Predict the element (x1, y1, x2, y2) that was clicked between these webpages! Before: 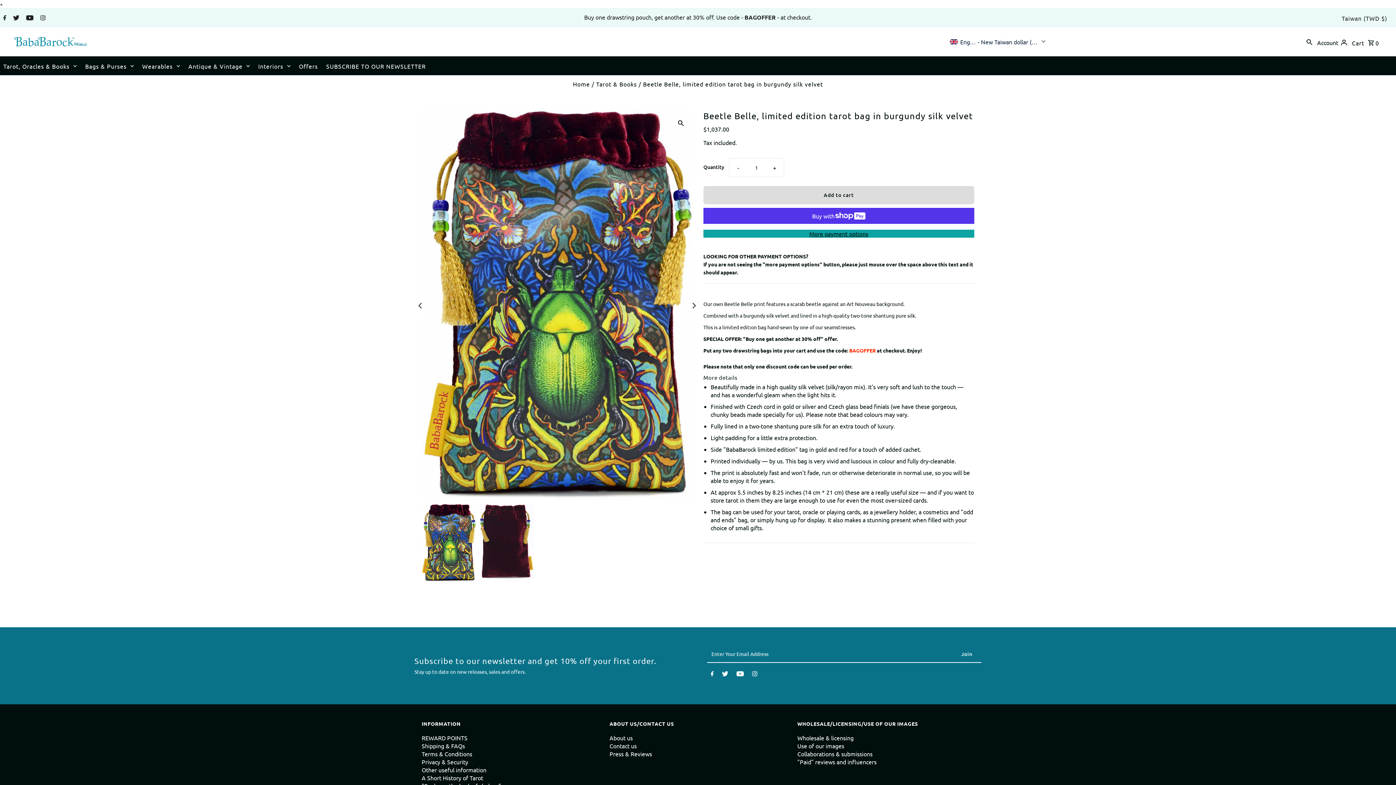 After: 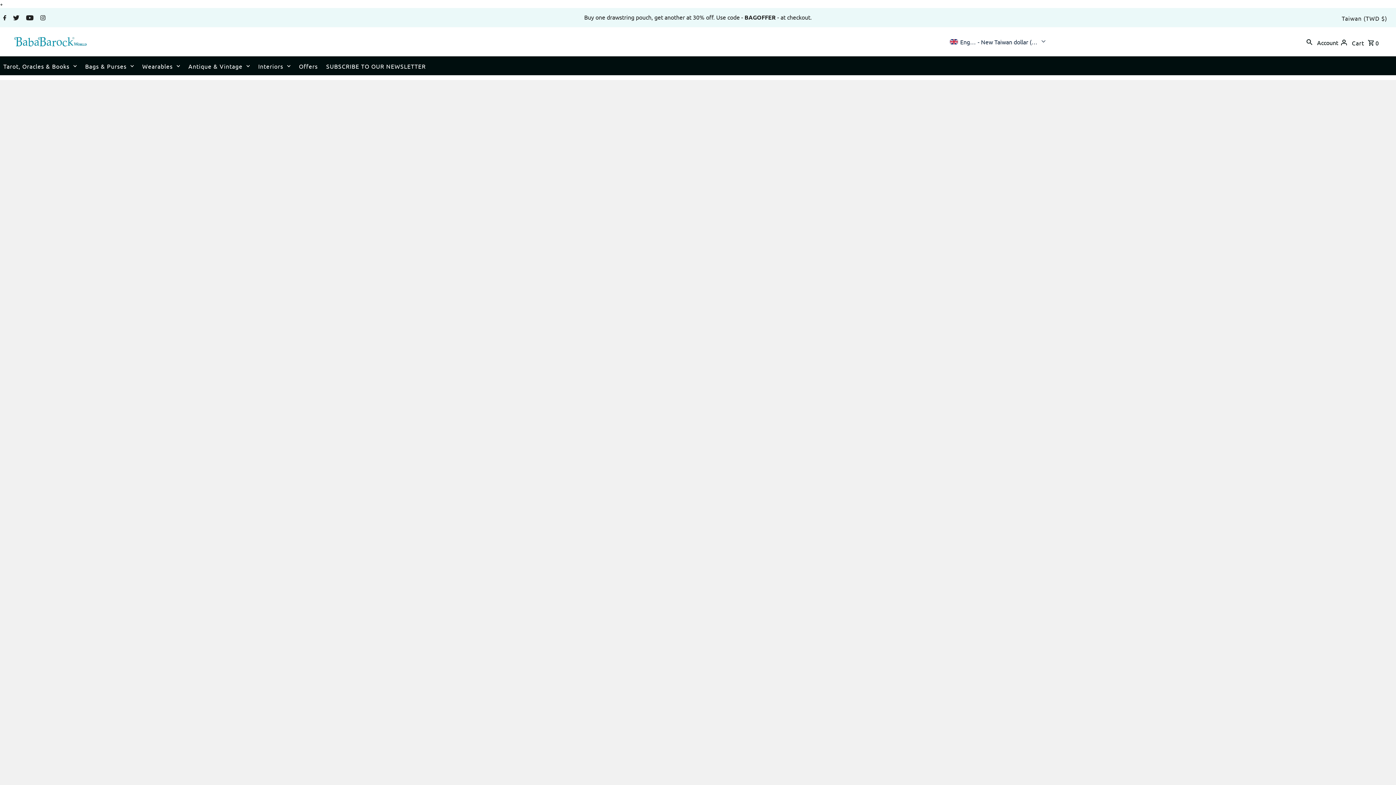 Action: bbox: (573, 80, 590, 87) label: Home